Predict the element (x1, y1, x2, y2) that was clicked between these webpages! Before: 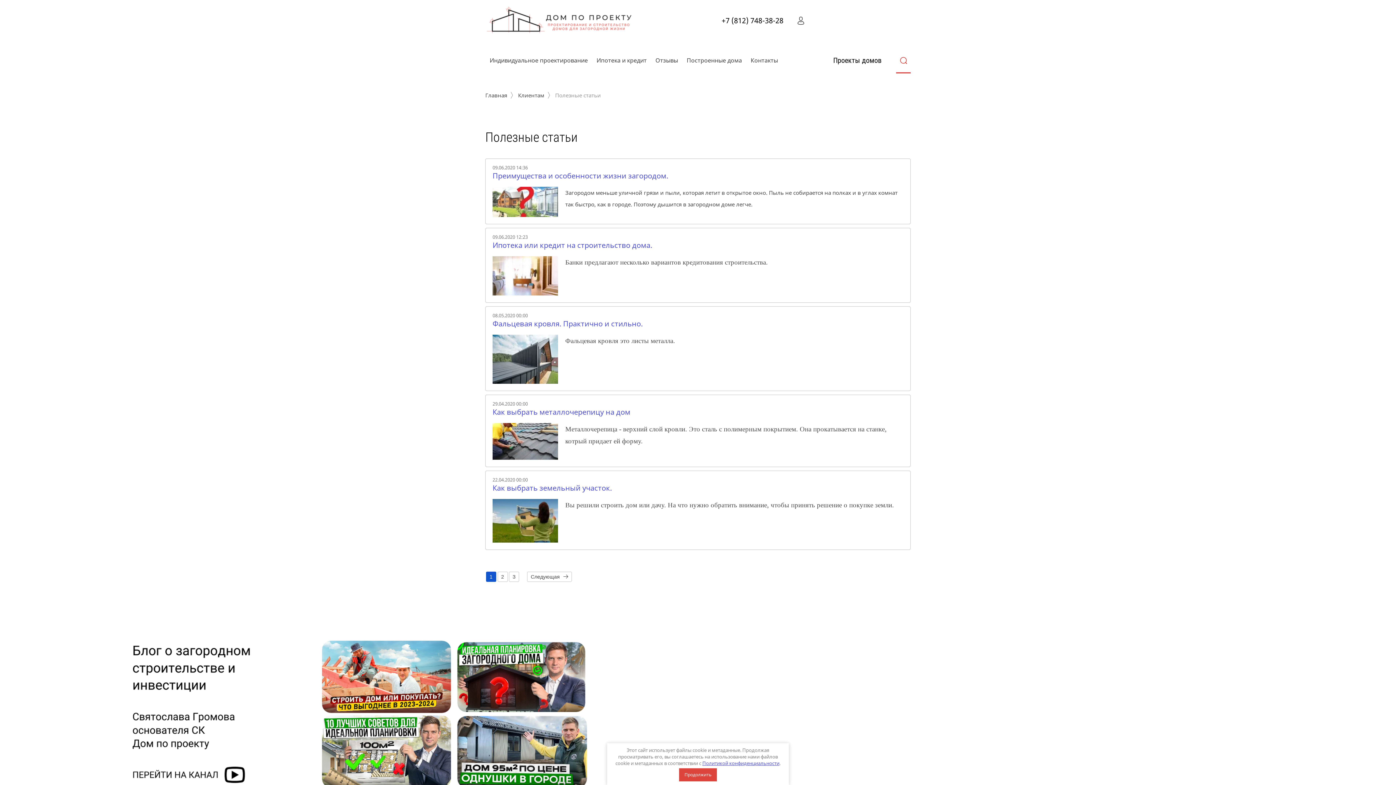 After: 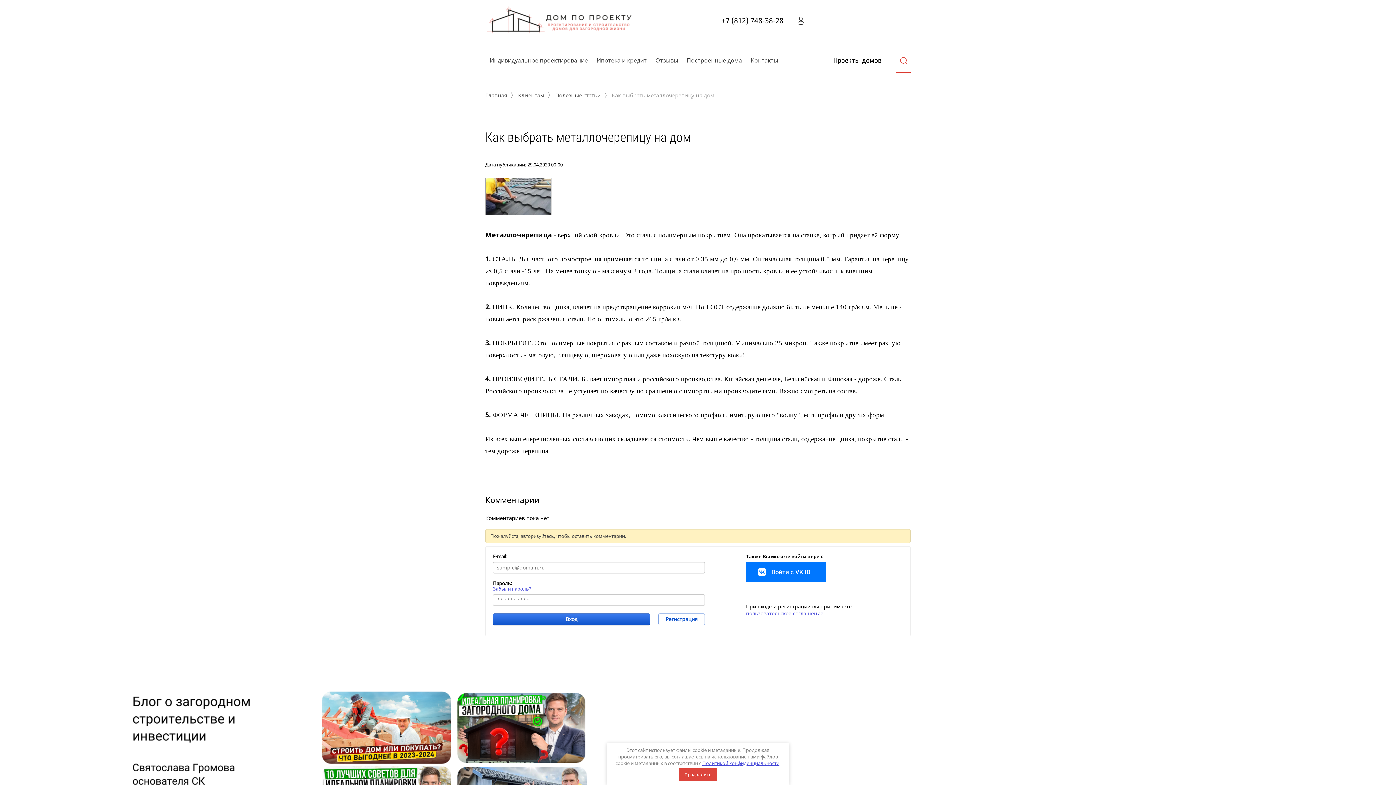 Action: bbox: (492, 407, 903, 416) label: Как выбрать металлочерепицу на дом